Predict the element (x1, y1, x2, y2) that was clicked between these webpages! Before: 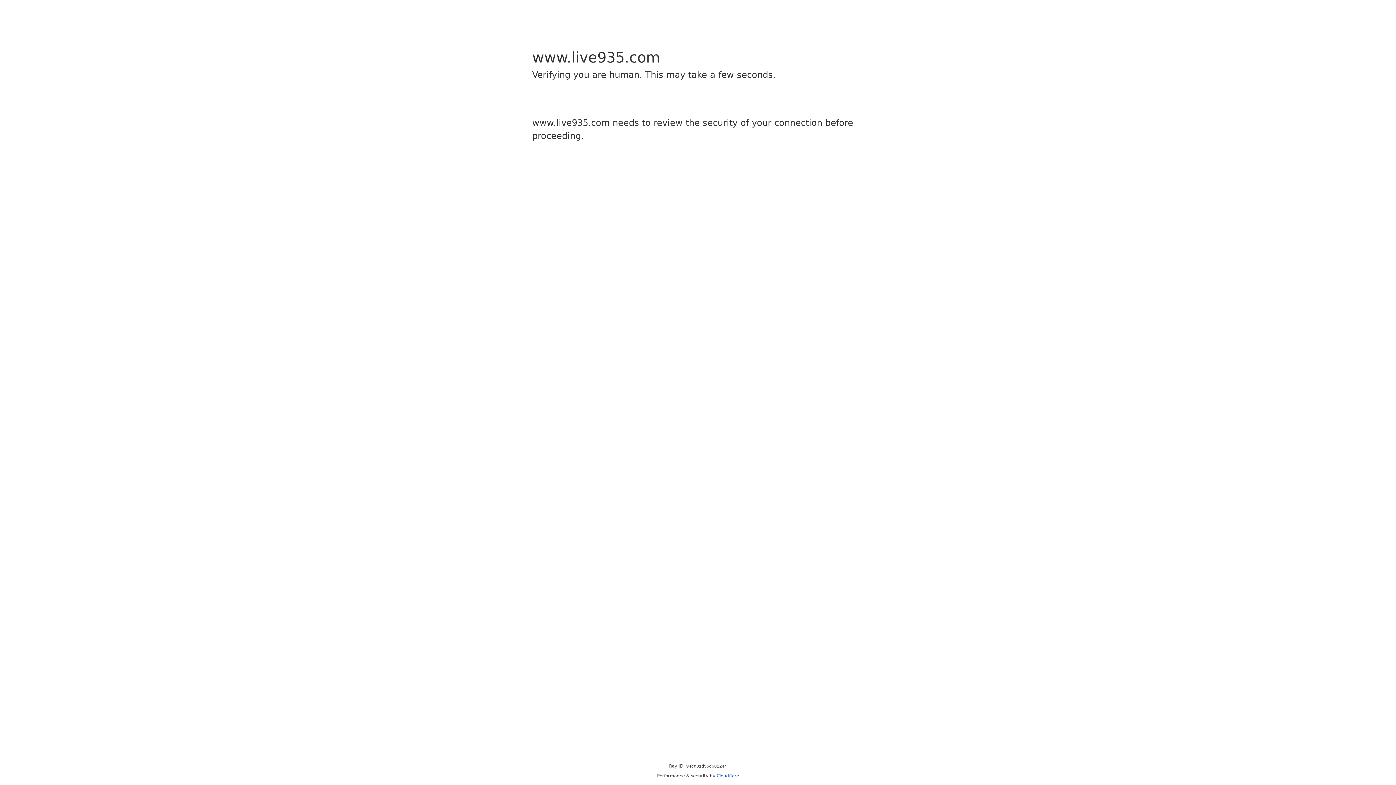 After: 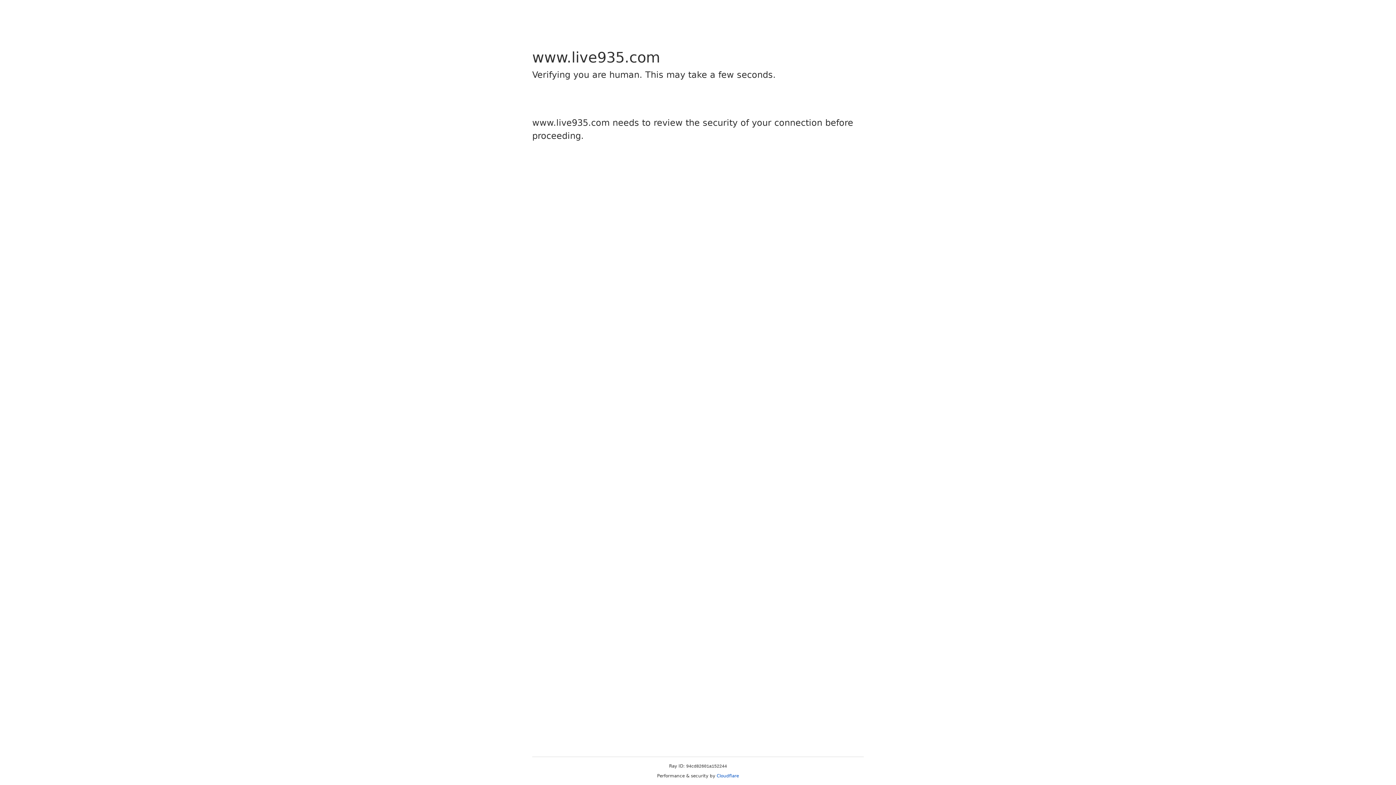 Action: label: Cloudflare bbox: (716, 773, 739, 778)